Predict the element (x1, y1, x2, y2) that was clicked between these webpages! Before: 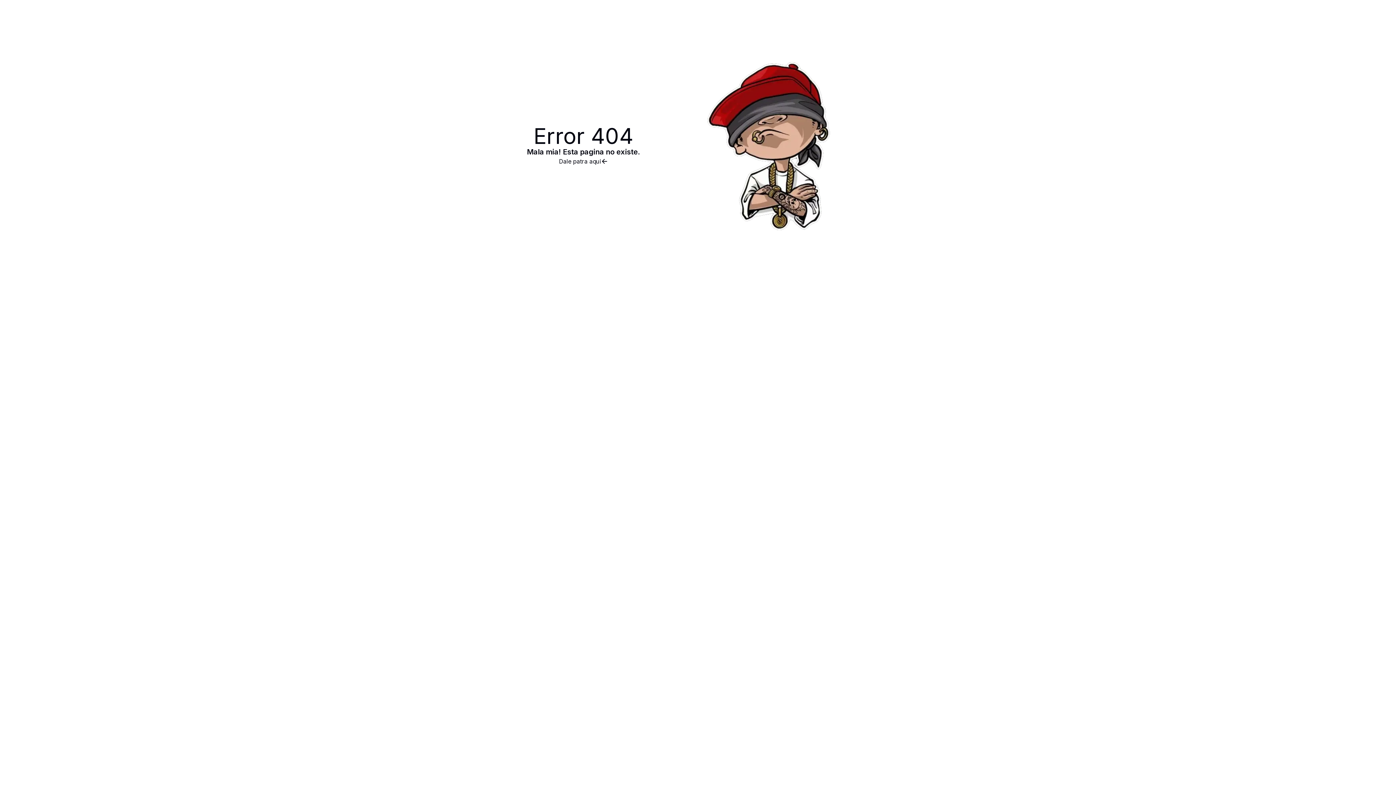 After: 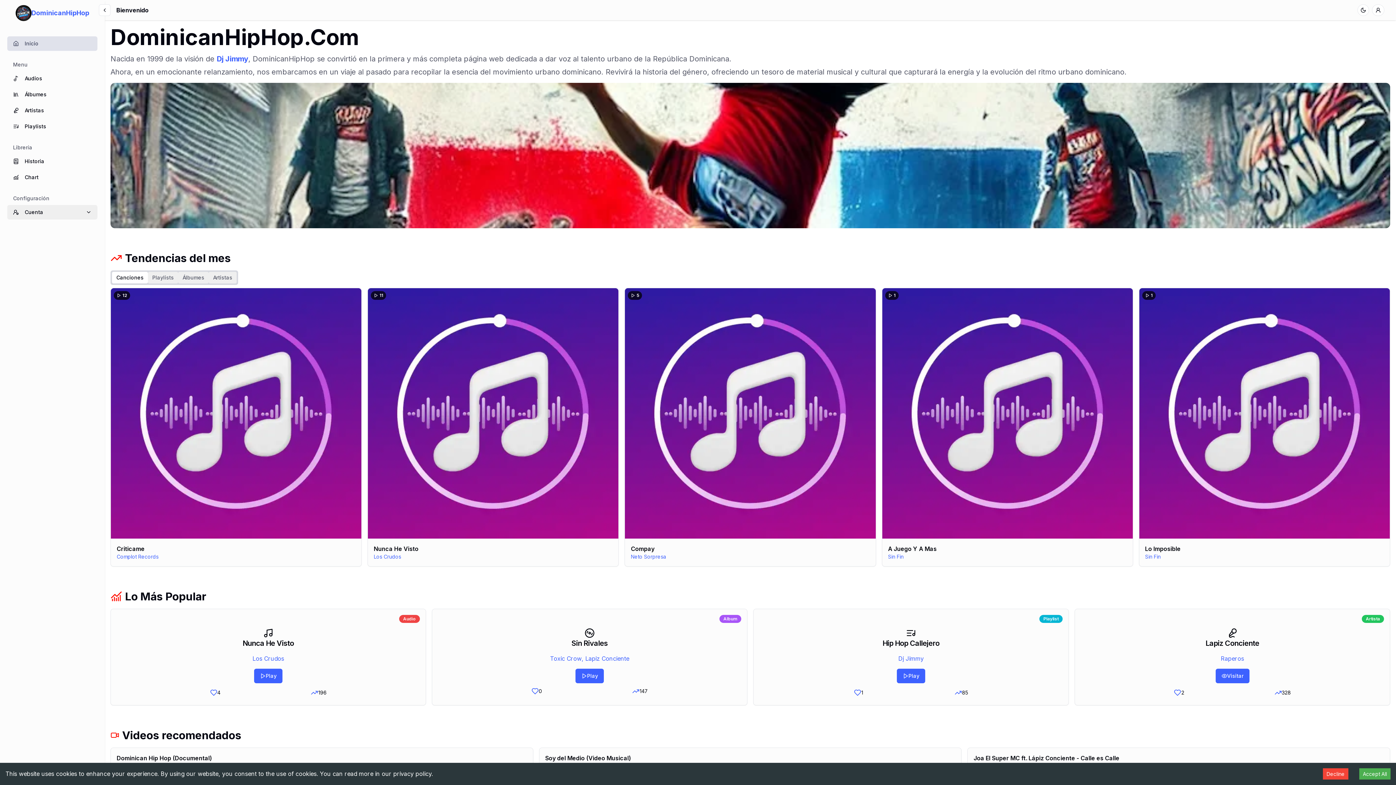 Action: label: Dale patra aqui bbox: (527, 157, 640, 165)